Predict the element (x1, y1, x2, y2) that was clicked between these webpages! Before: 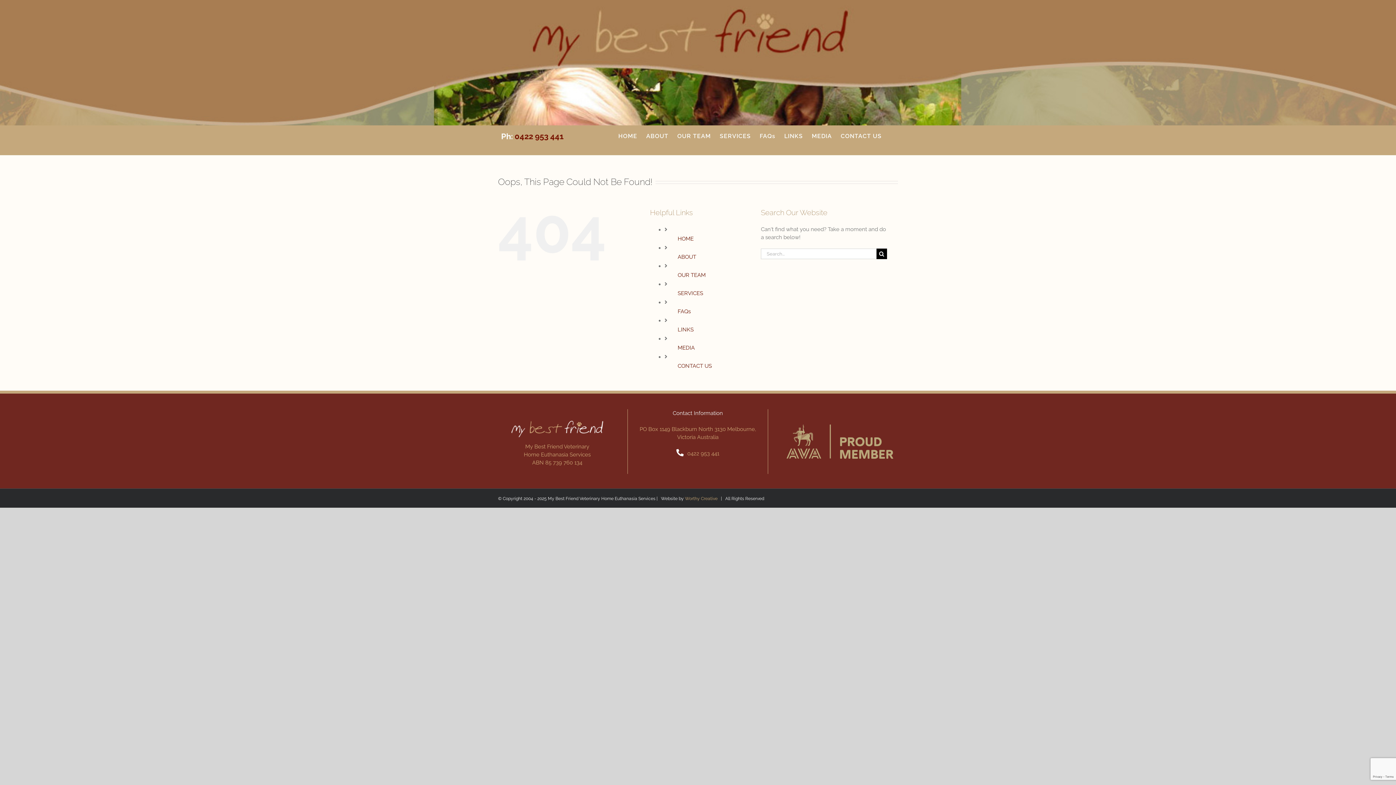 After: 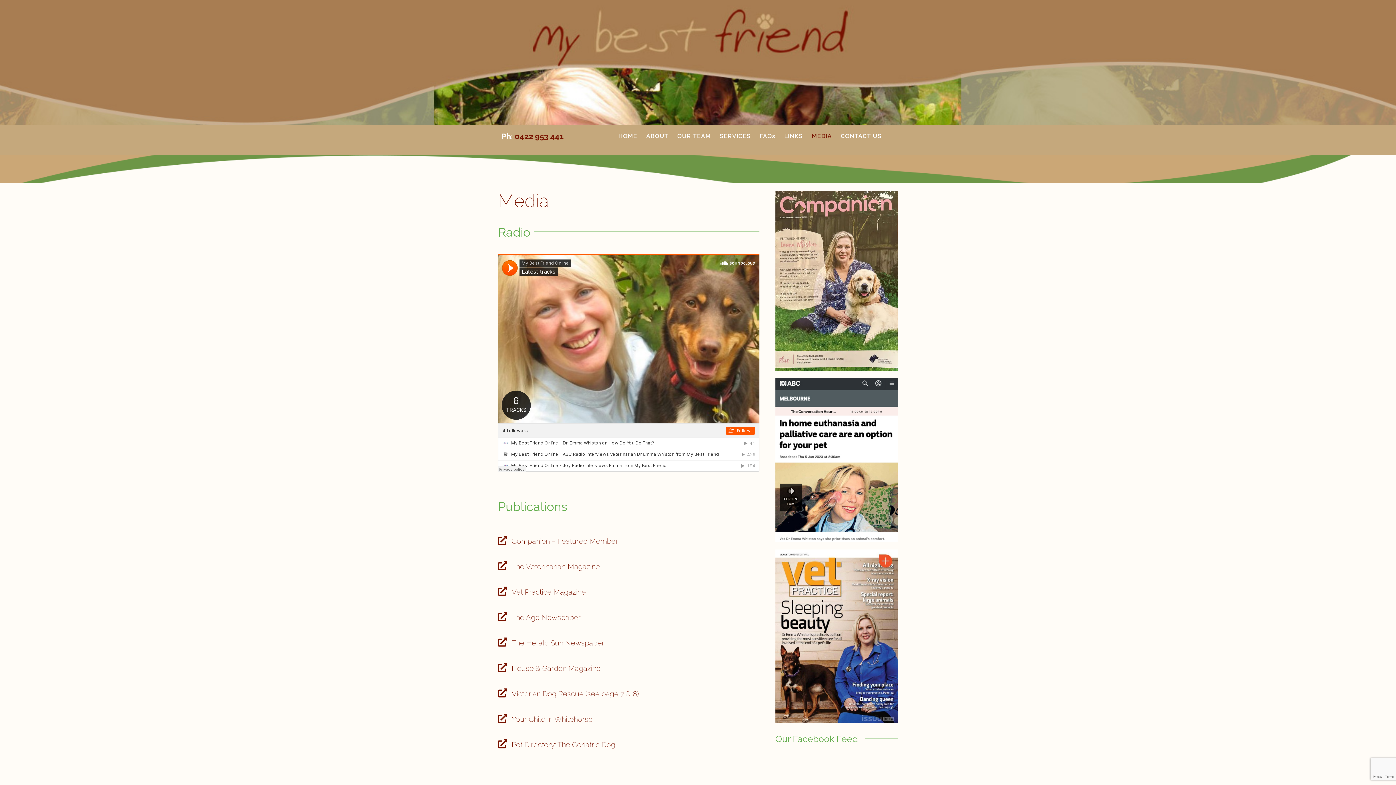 Action: label: MEDIA bbox: (677, 344, 694, 351)